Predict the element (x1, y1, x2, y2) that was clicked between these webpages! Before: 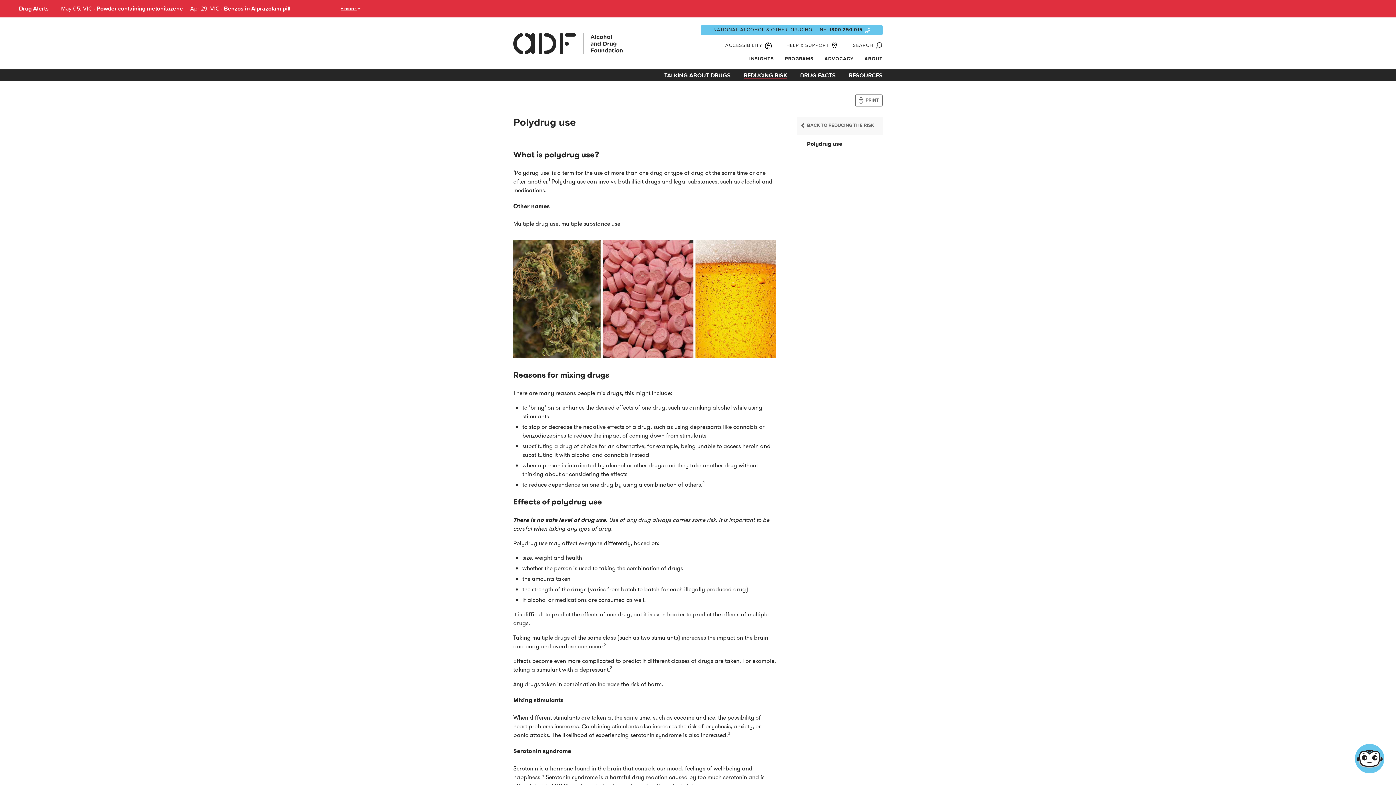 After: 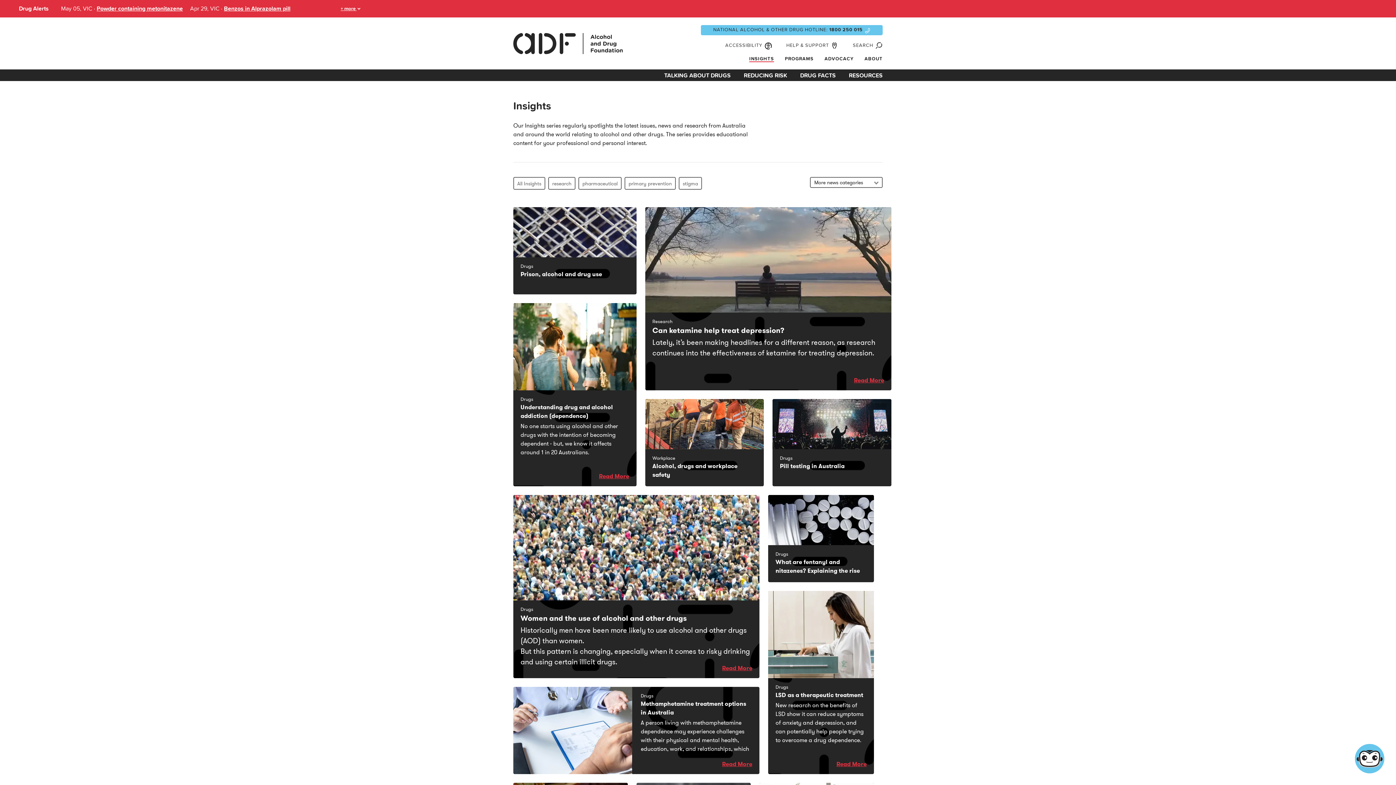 Action: bbox: (749, 57, 774, 61) label: INSIGHTS